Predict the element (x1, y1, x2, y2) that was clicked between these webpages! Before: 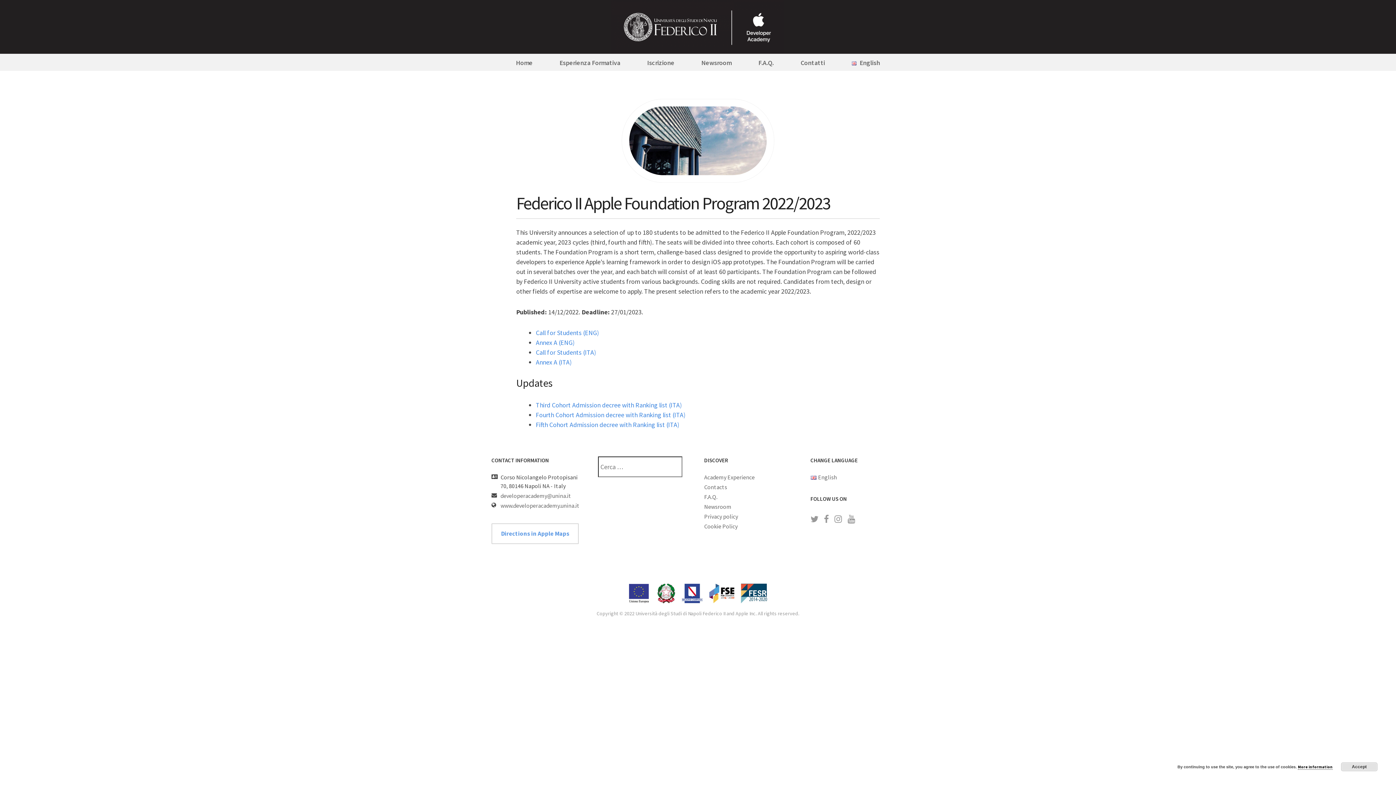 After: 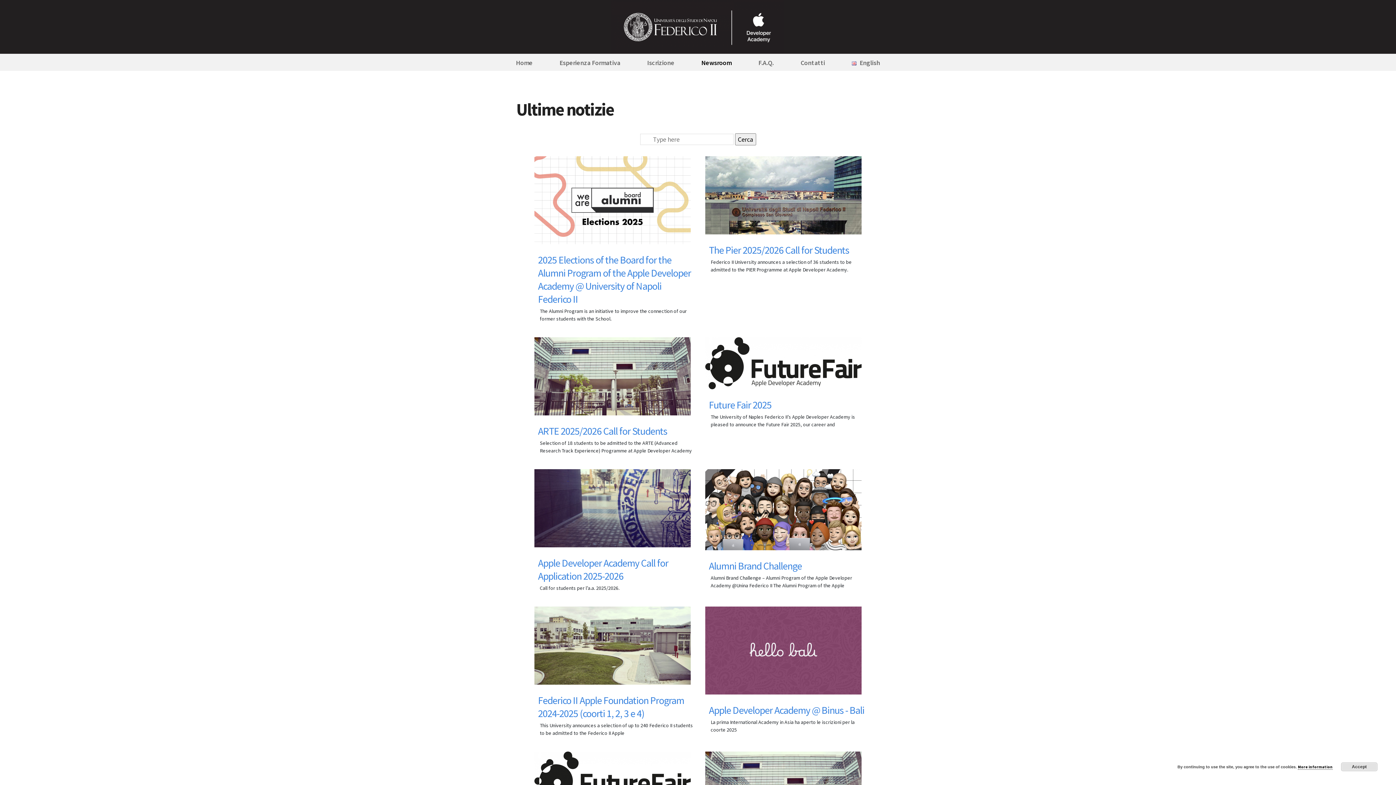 Action: bbox: (701, 54, 731, 71) label: Newsroom